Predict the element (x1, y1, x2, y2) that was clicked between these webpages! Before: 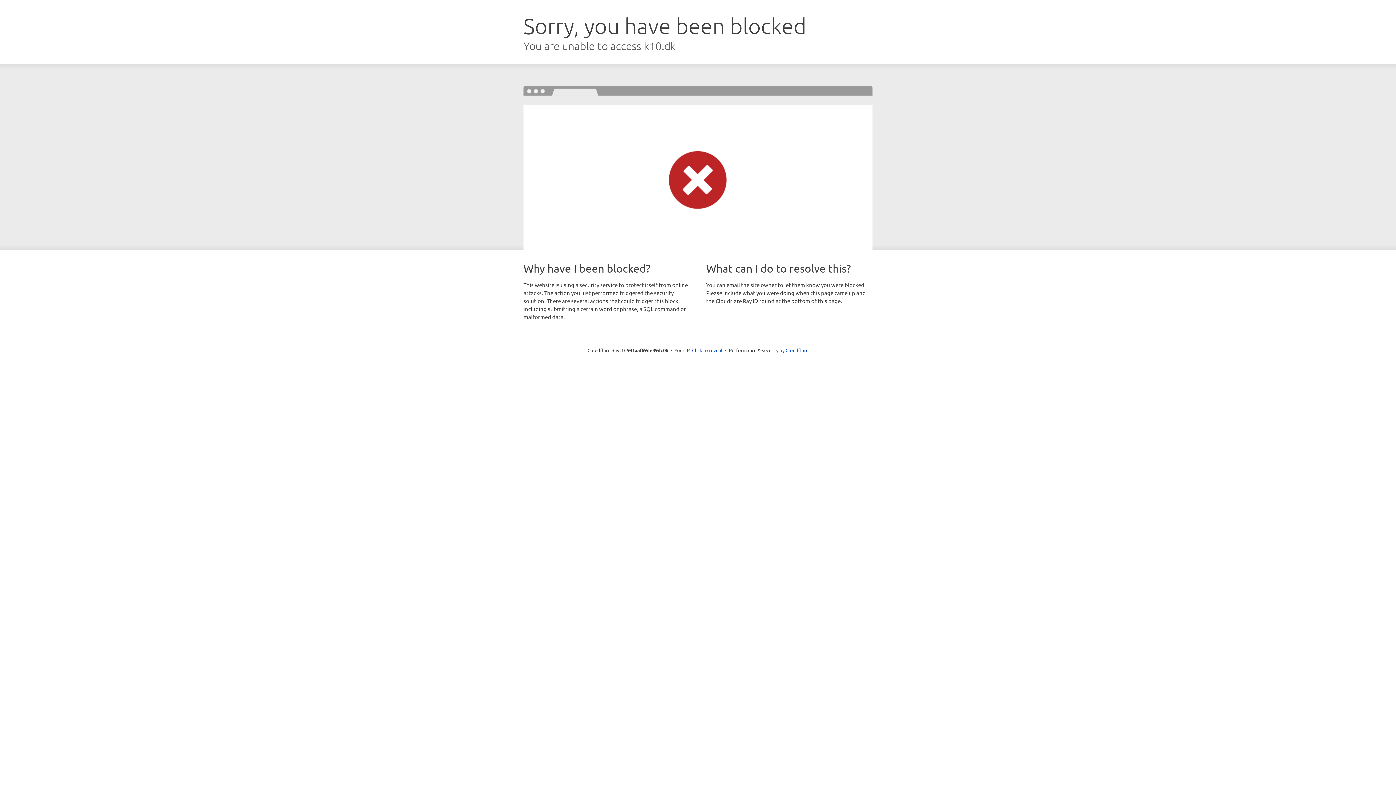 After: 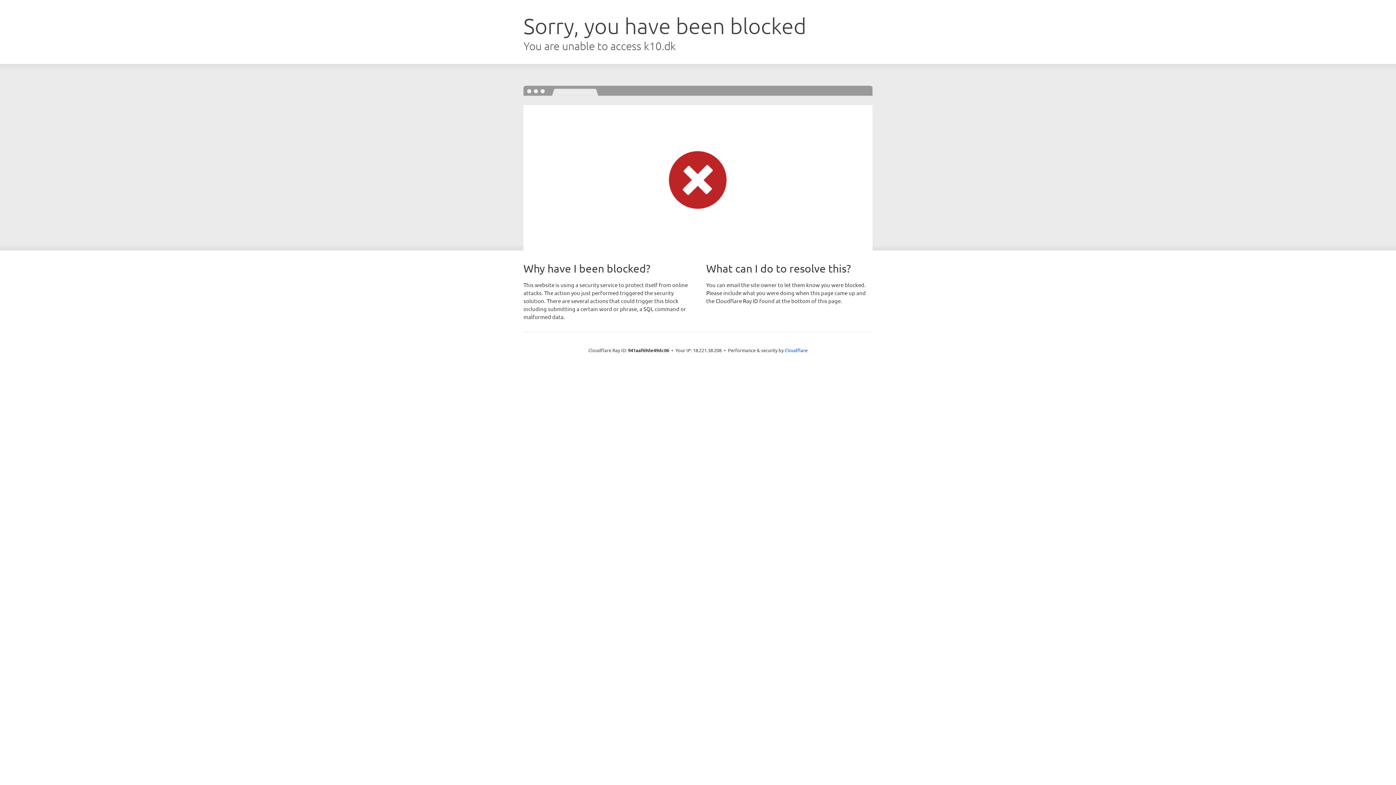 Action: label: Click to reveal bbox: (692, 346, 722, 353)